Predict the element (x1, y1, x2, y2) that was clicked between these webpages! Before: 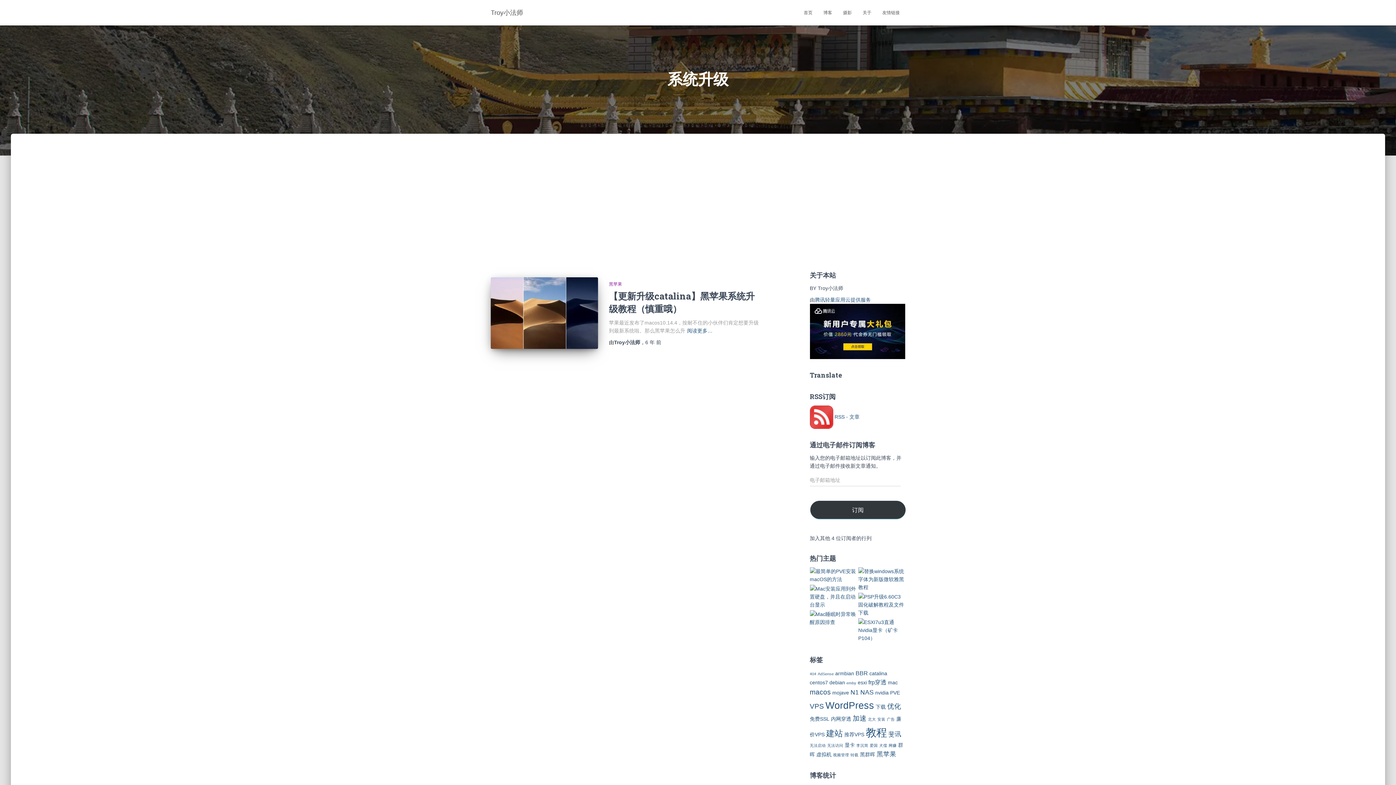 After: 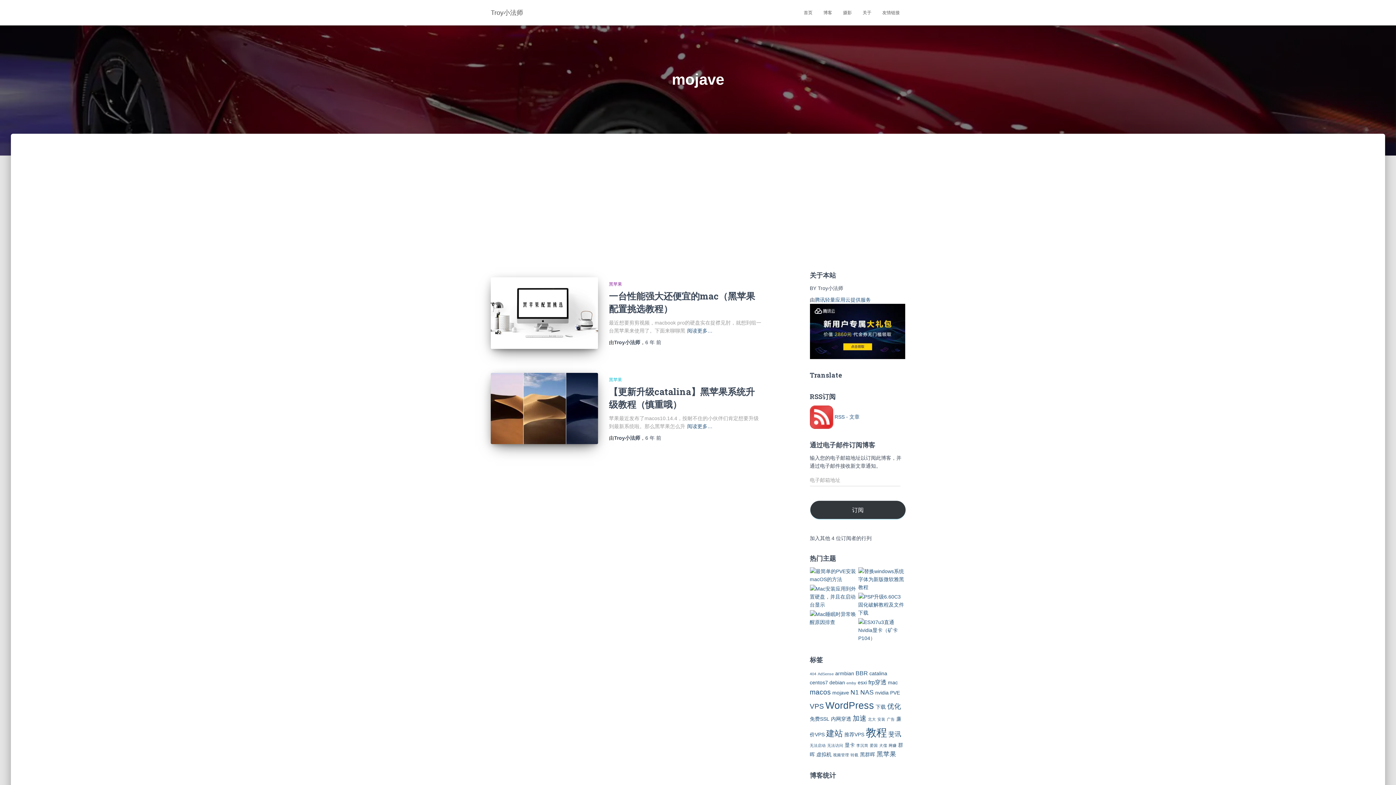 Action: label: mojave (2 项) bbox: (832, 690, 849, 696)